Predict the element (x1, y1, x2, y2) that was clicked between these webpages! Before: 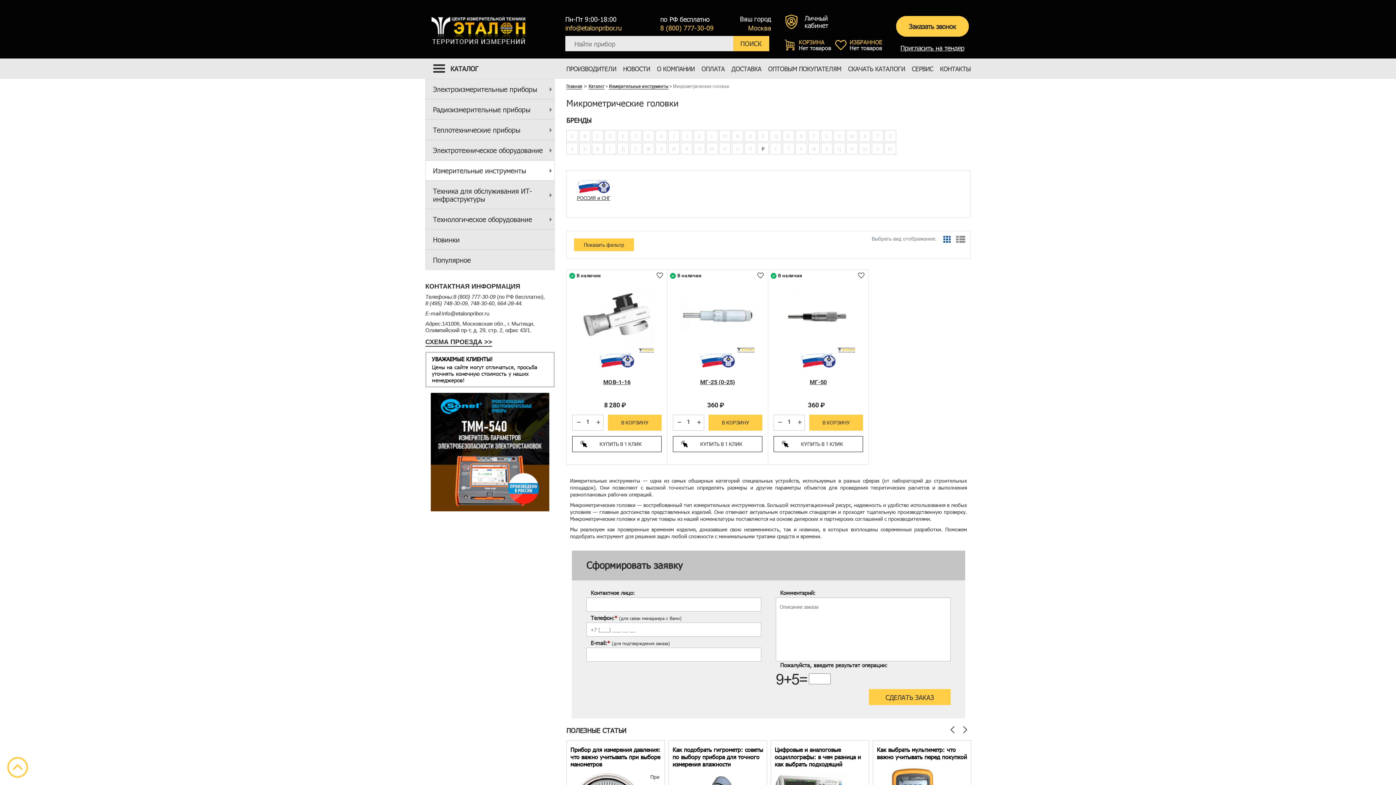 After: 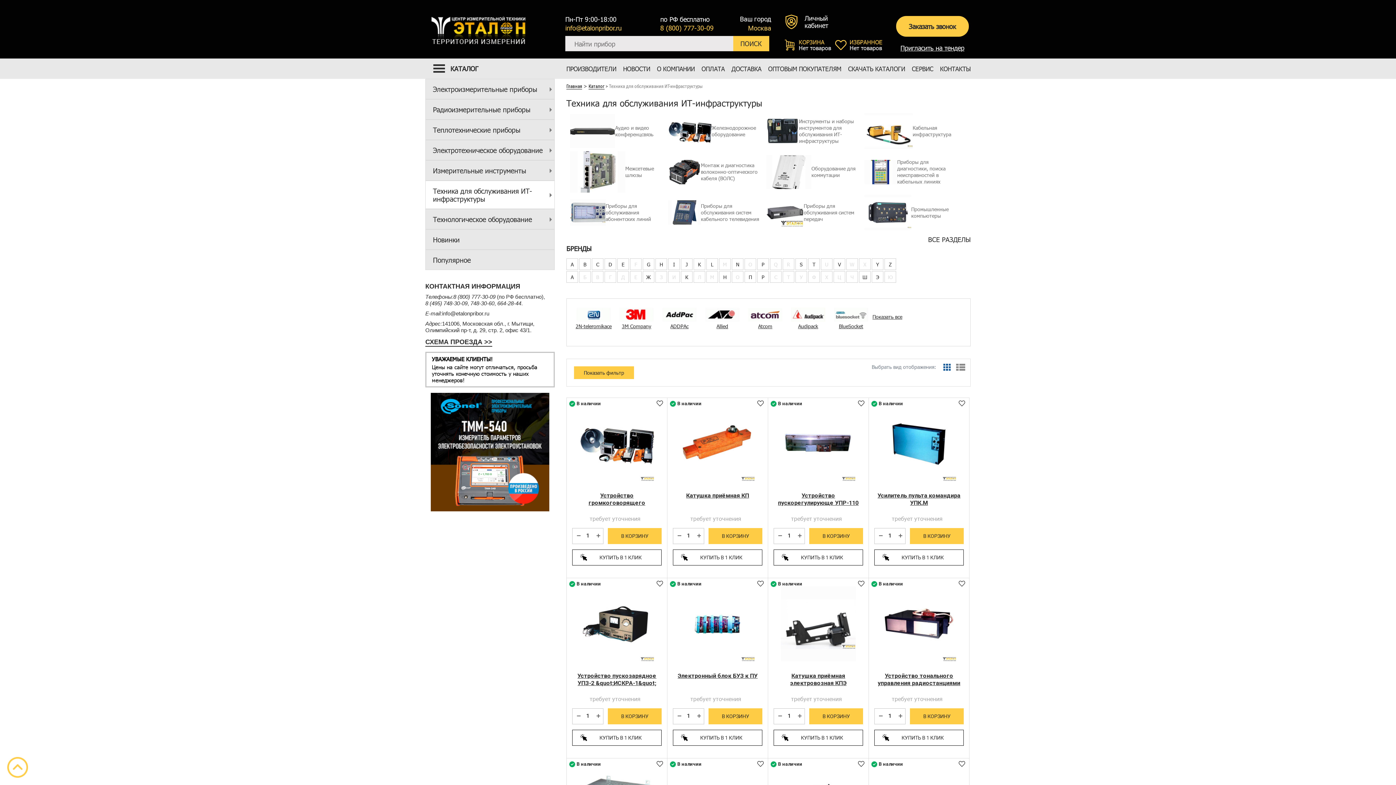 Action: label: Техника для обслуживания ИТ-инфраструктуры bbox: (425, 181, 554, 209)